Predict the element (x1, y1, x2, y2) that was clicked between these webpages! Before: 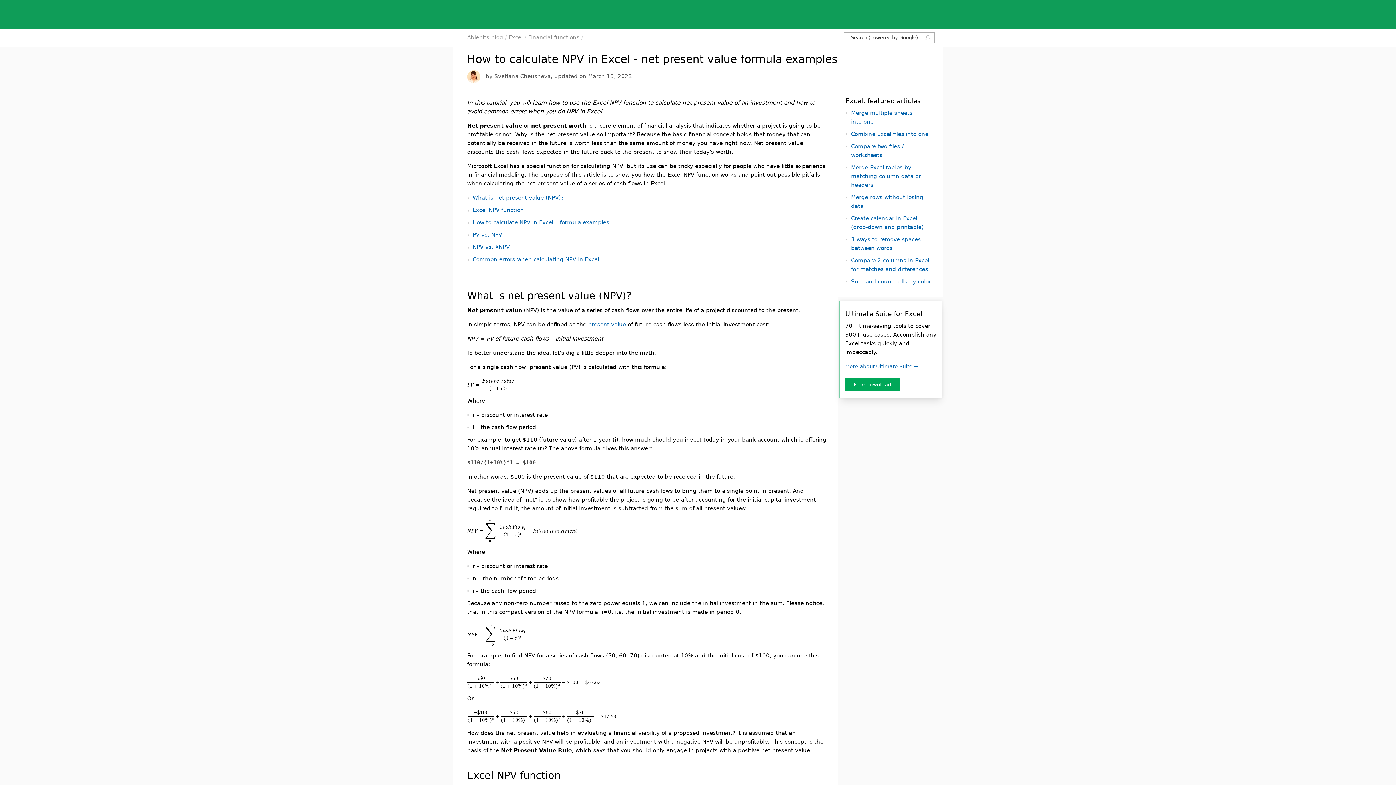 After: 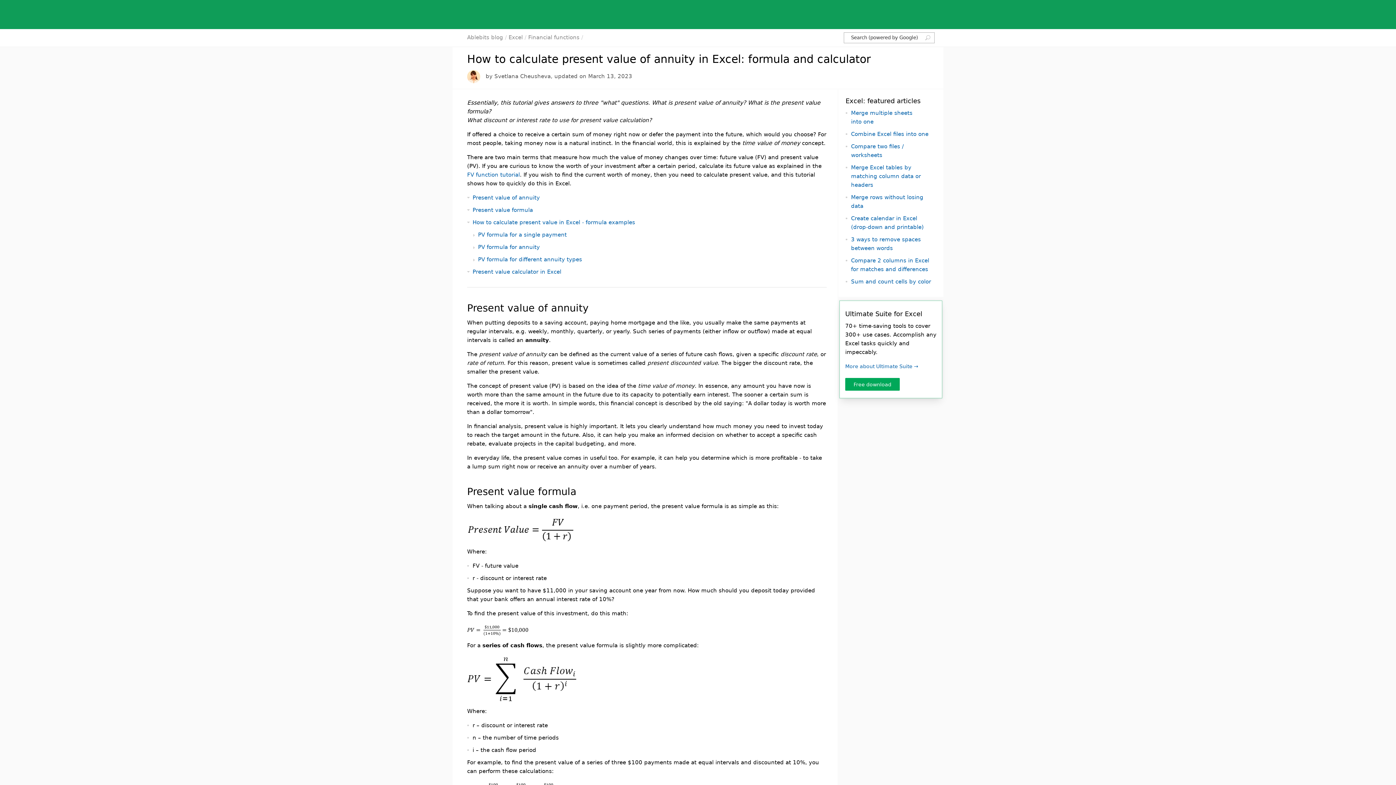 Action: label: present value bbox: (588, 321, 626, 328)